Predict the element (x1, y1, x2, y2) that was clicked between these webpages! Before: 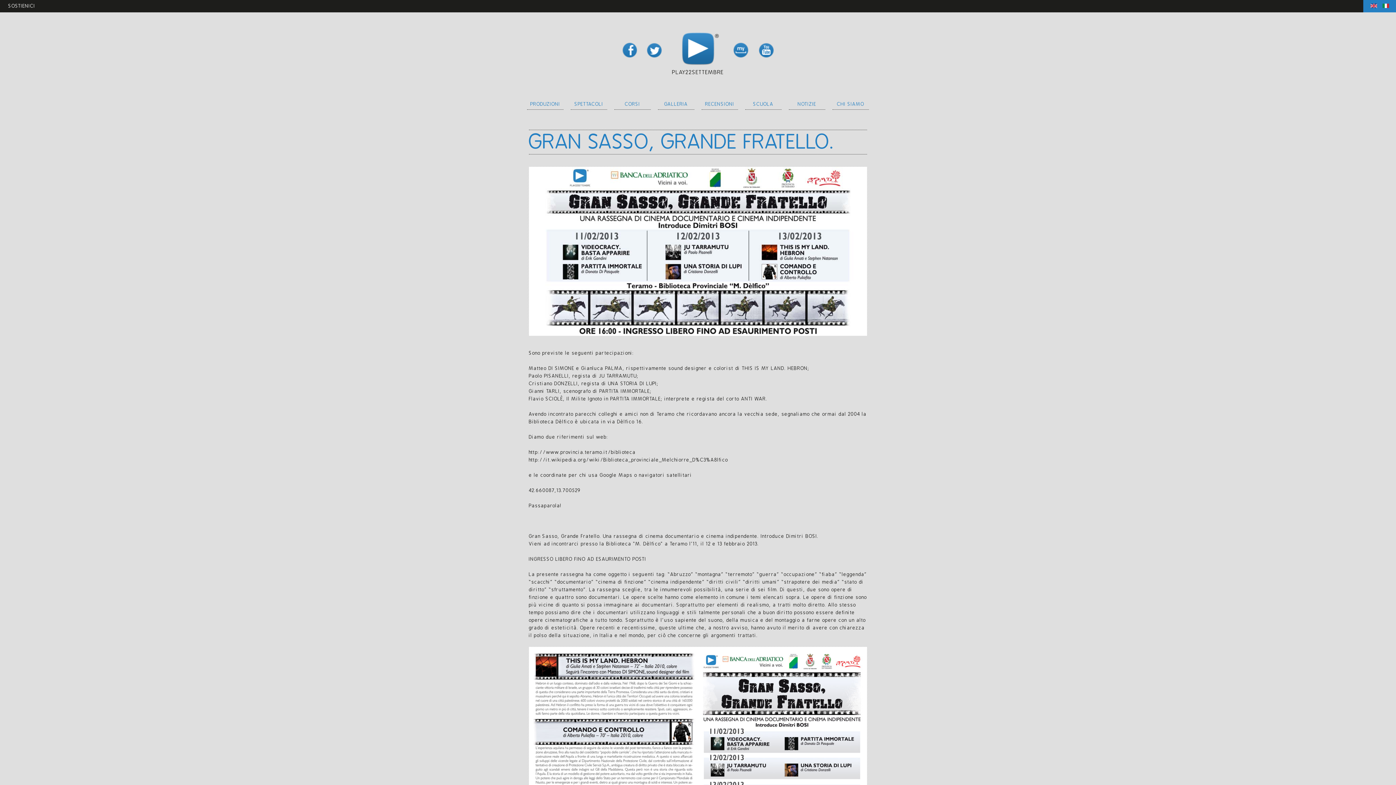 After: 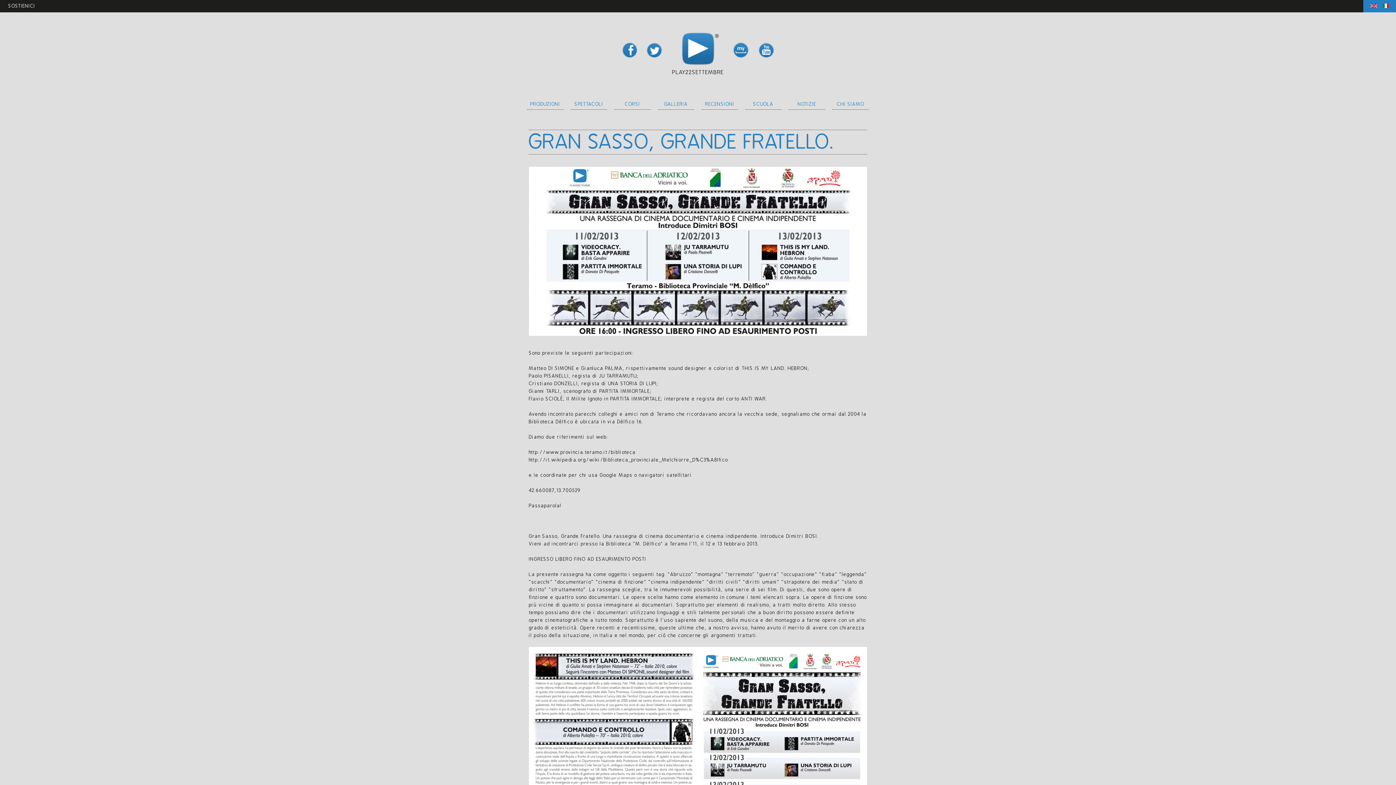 Action: bbox: (1382, 3, 1389, 9)